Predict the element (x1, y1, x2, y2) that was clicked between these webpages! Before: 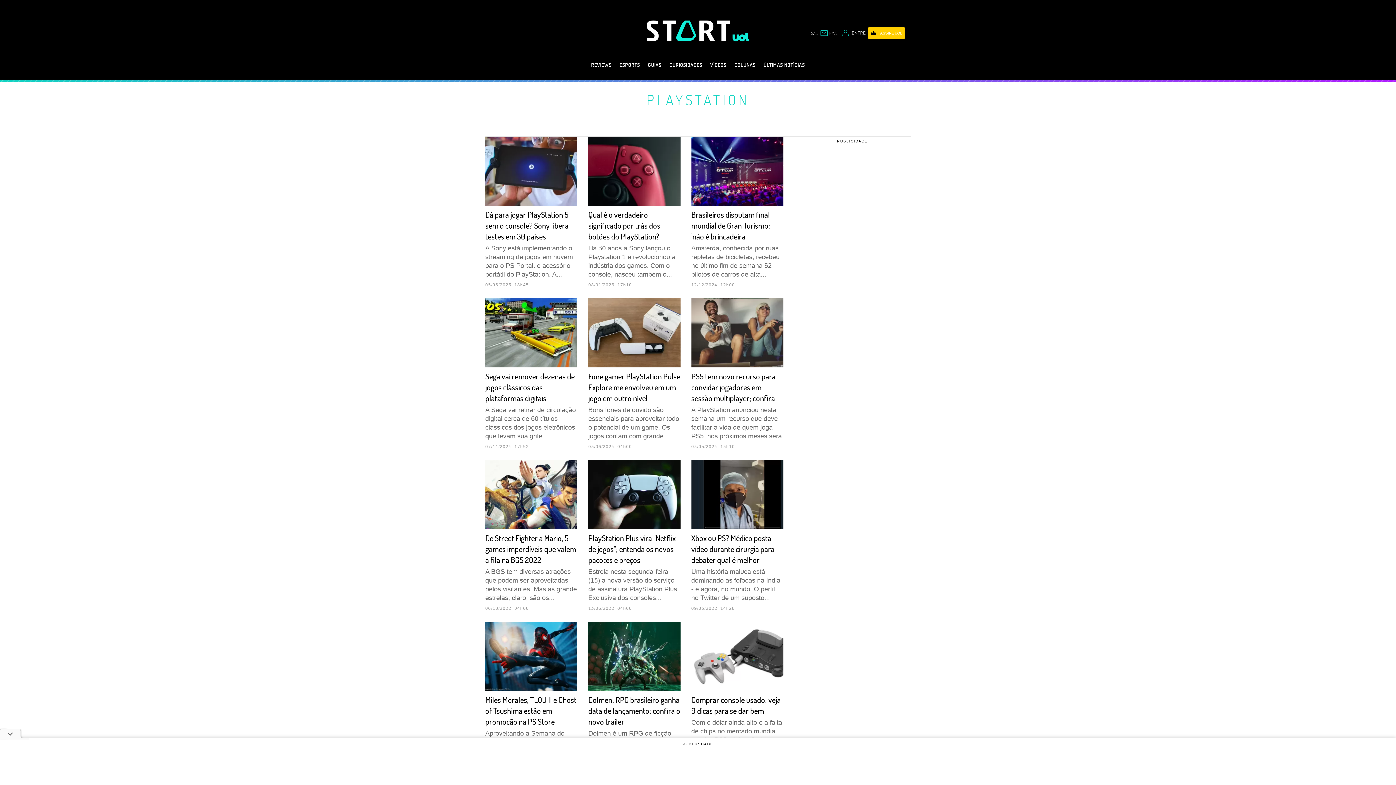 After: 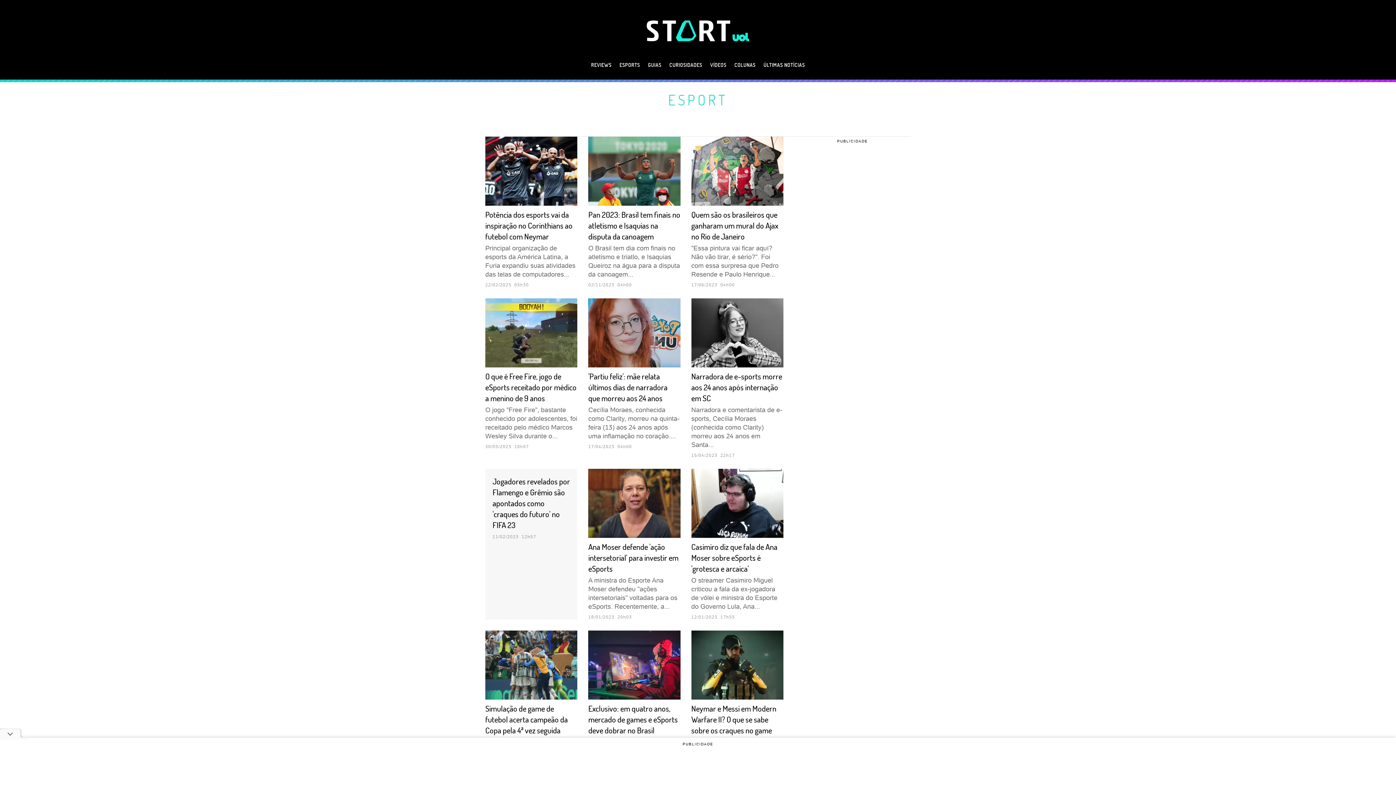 Action: label: ESPORTS bbox: (615, 58, 644, 79)